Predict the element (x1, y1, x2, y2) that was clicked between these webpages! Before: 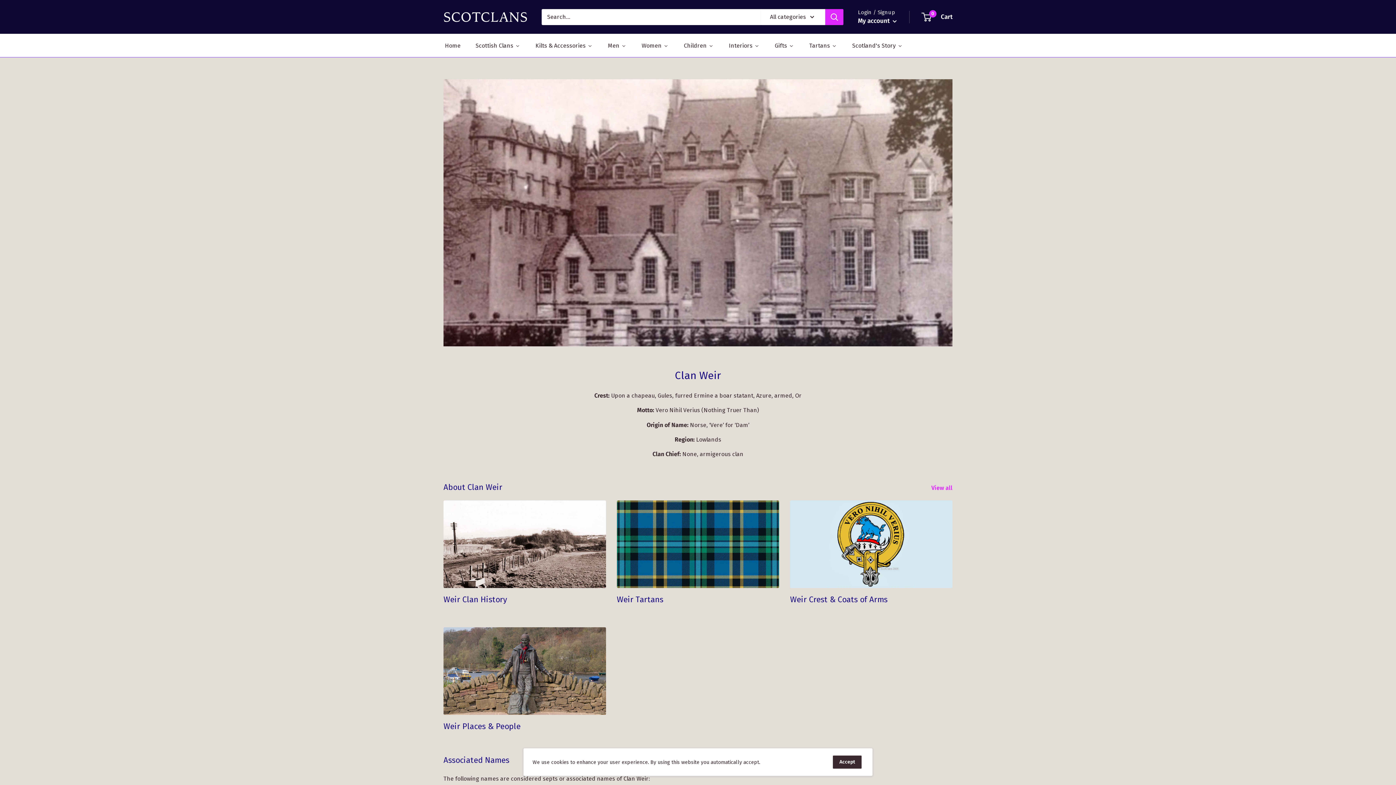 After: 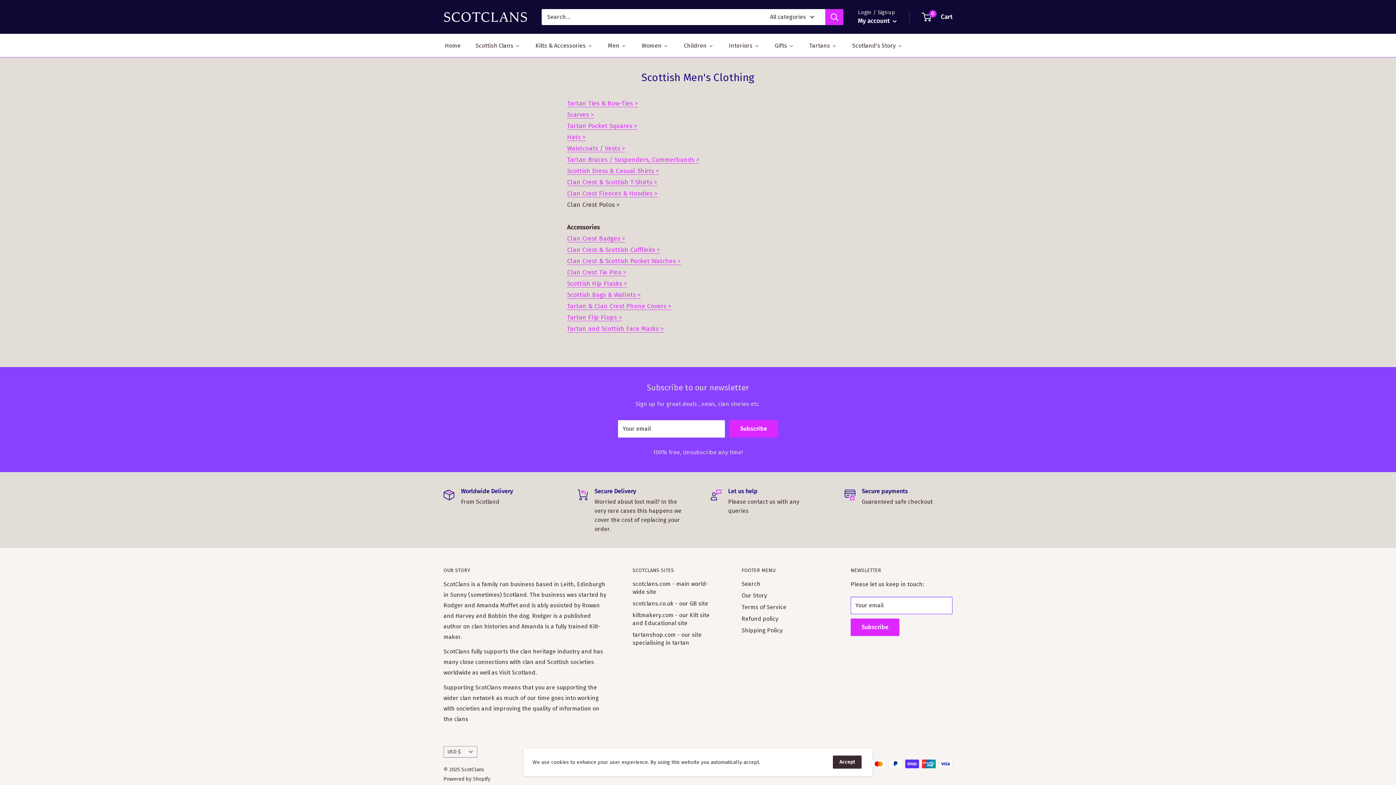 Action: bbox: (606, 40, 627, 51) label: Men